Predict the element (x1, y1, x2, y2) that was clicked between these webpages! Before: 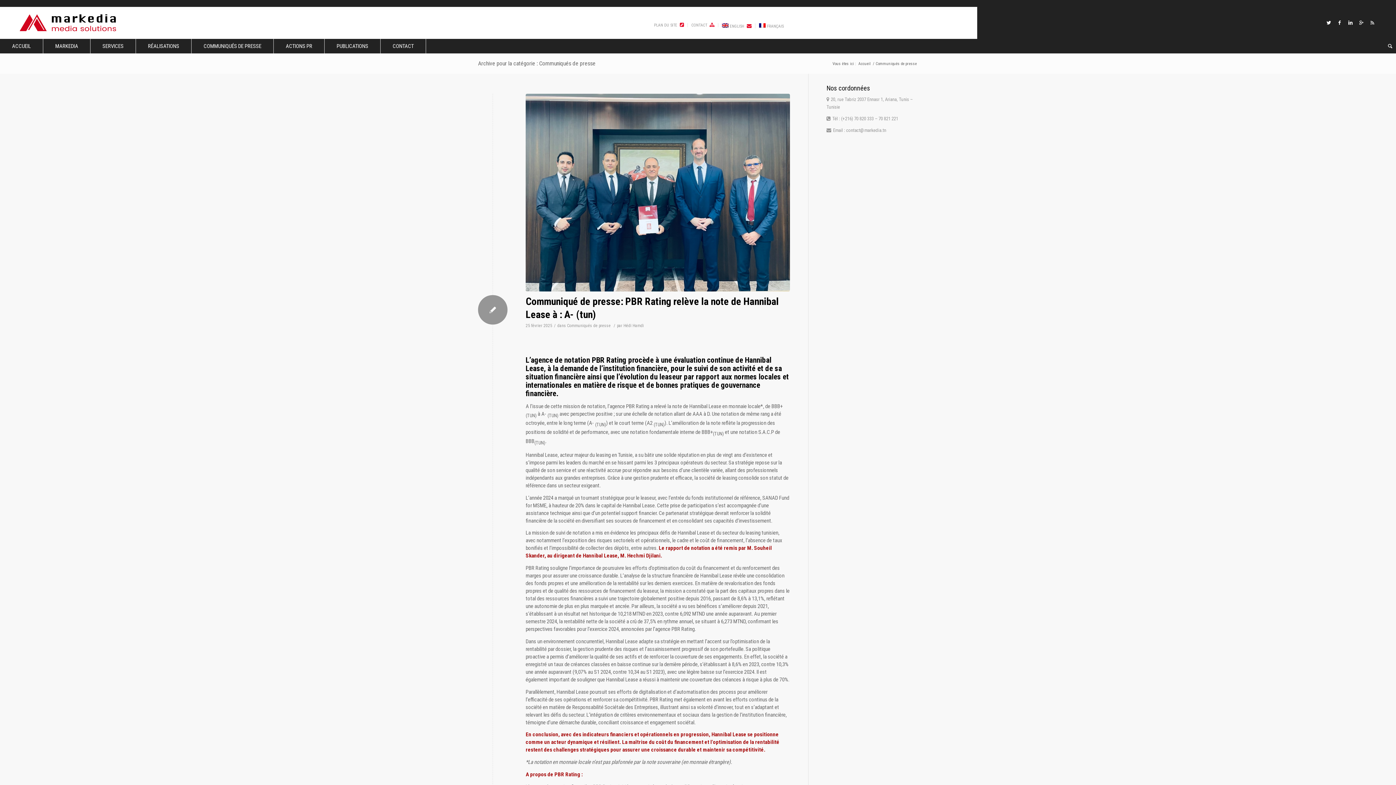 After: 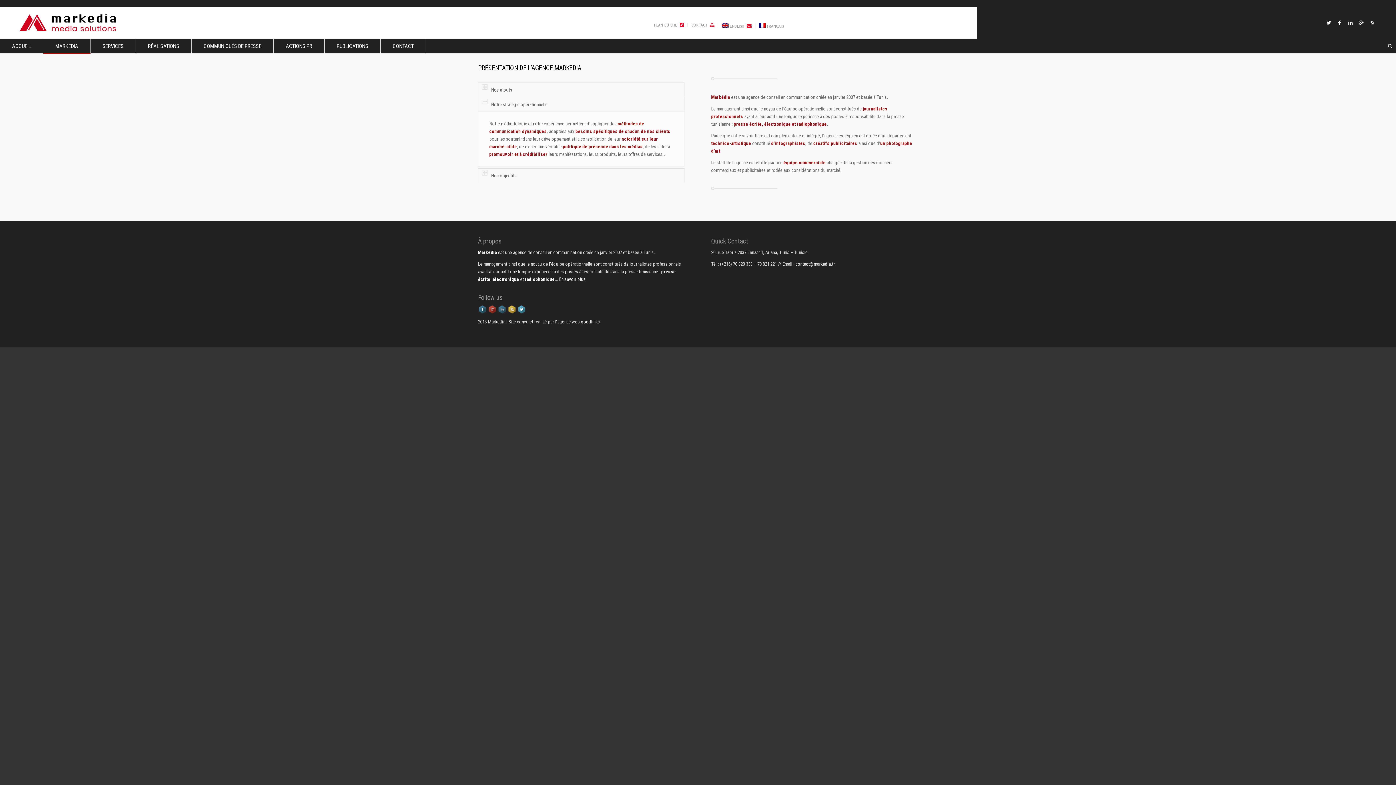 Action: bbox: (43, 38, 90, 53) label: MARKEDIA